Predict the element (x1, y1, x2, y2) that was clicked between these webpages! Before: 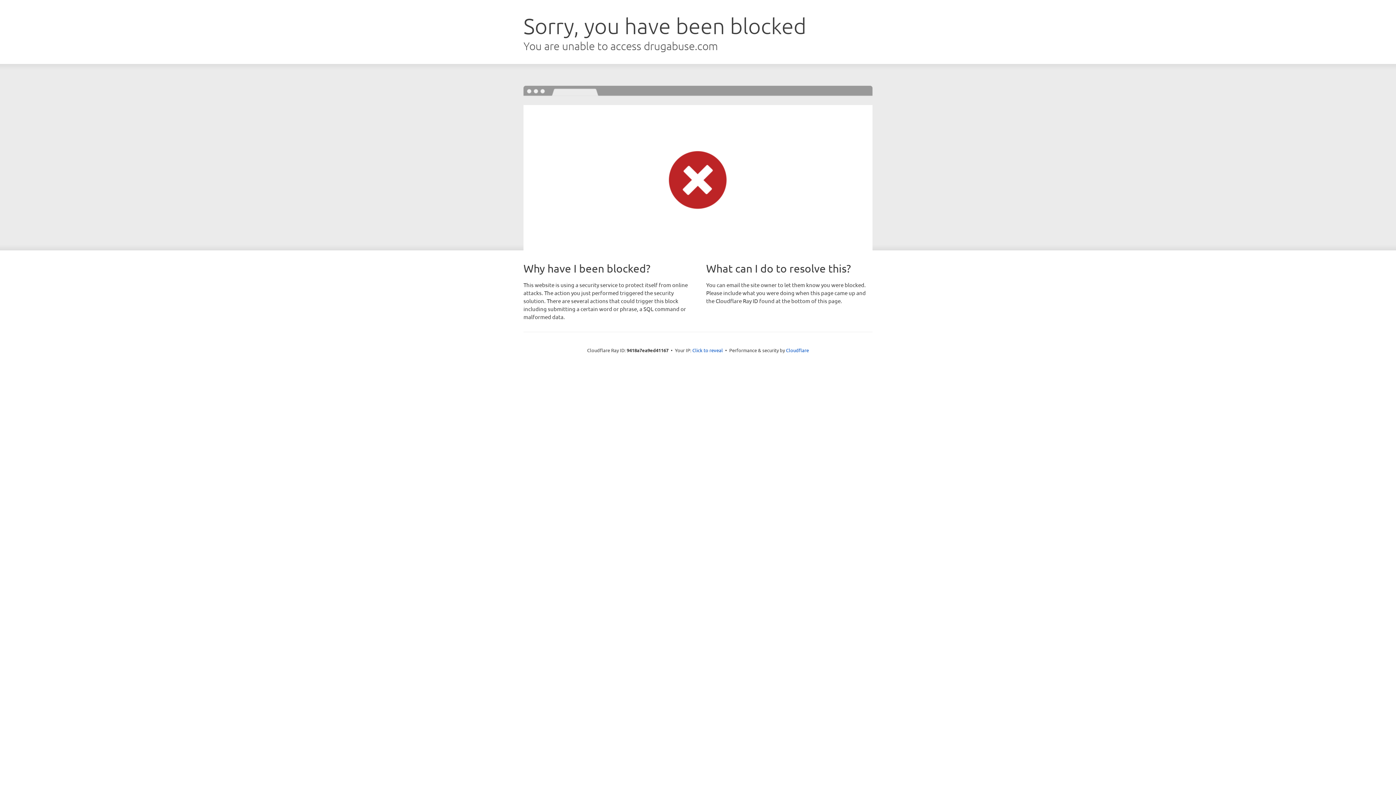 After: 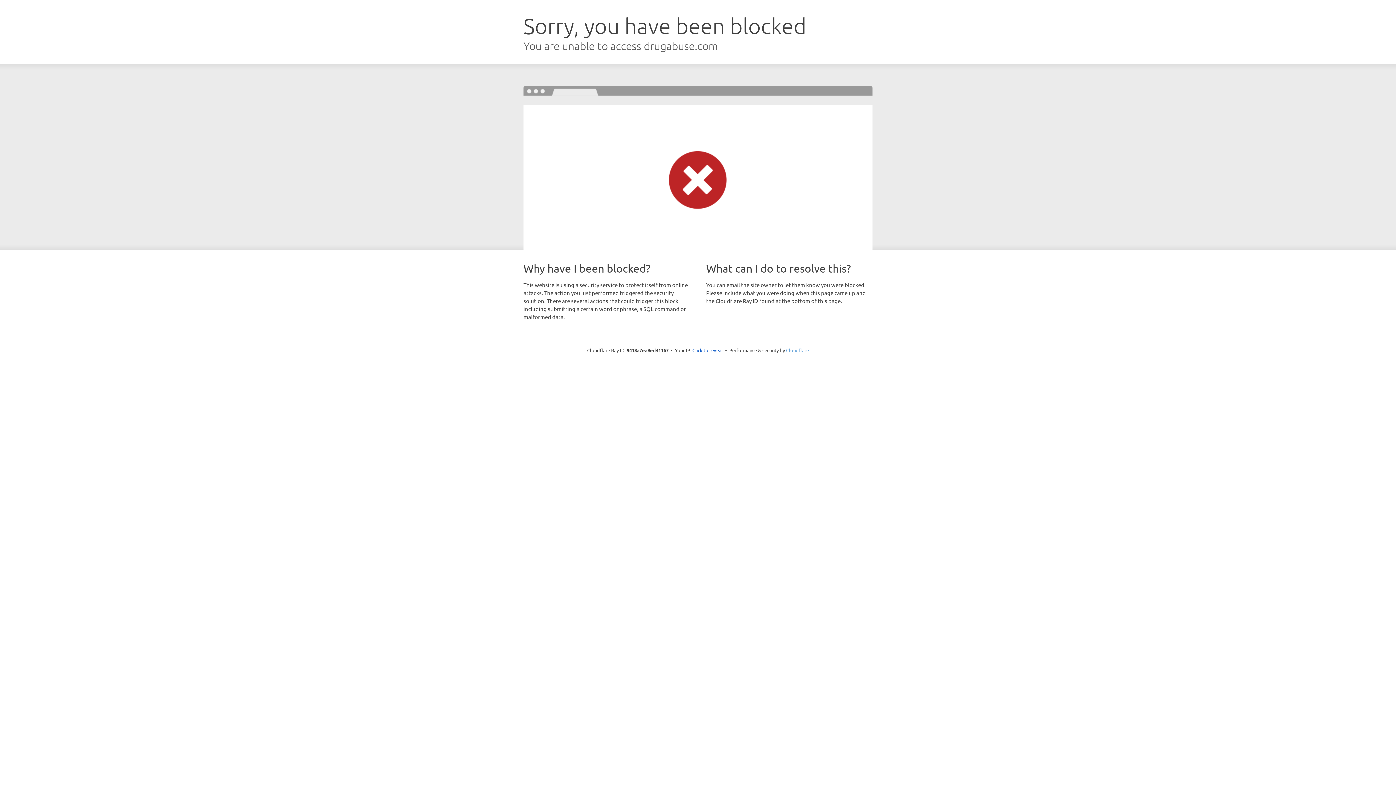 Action: bbox: (786, 347, 809, 353) label: Cloudflare